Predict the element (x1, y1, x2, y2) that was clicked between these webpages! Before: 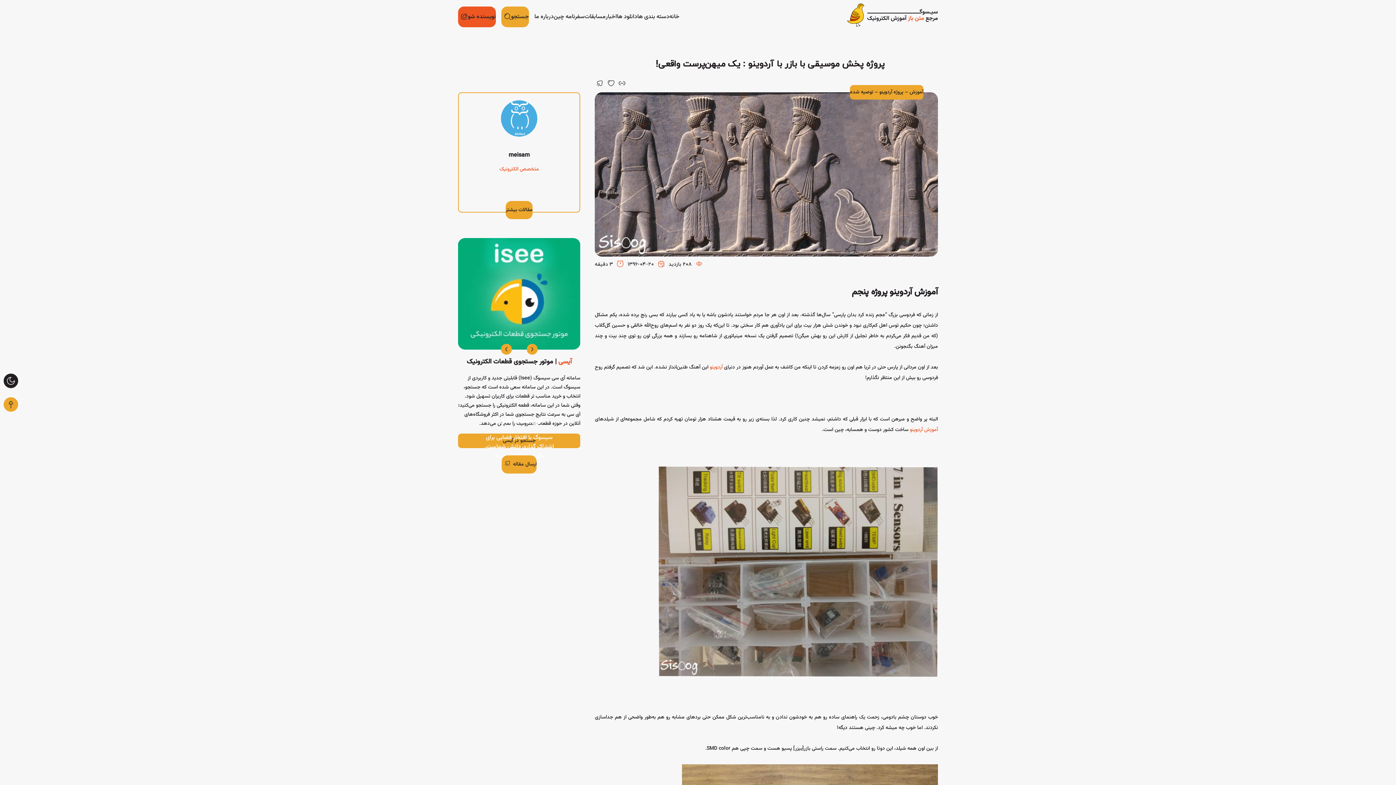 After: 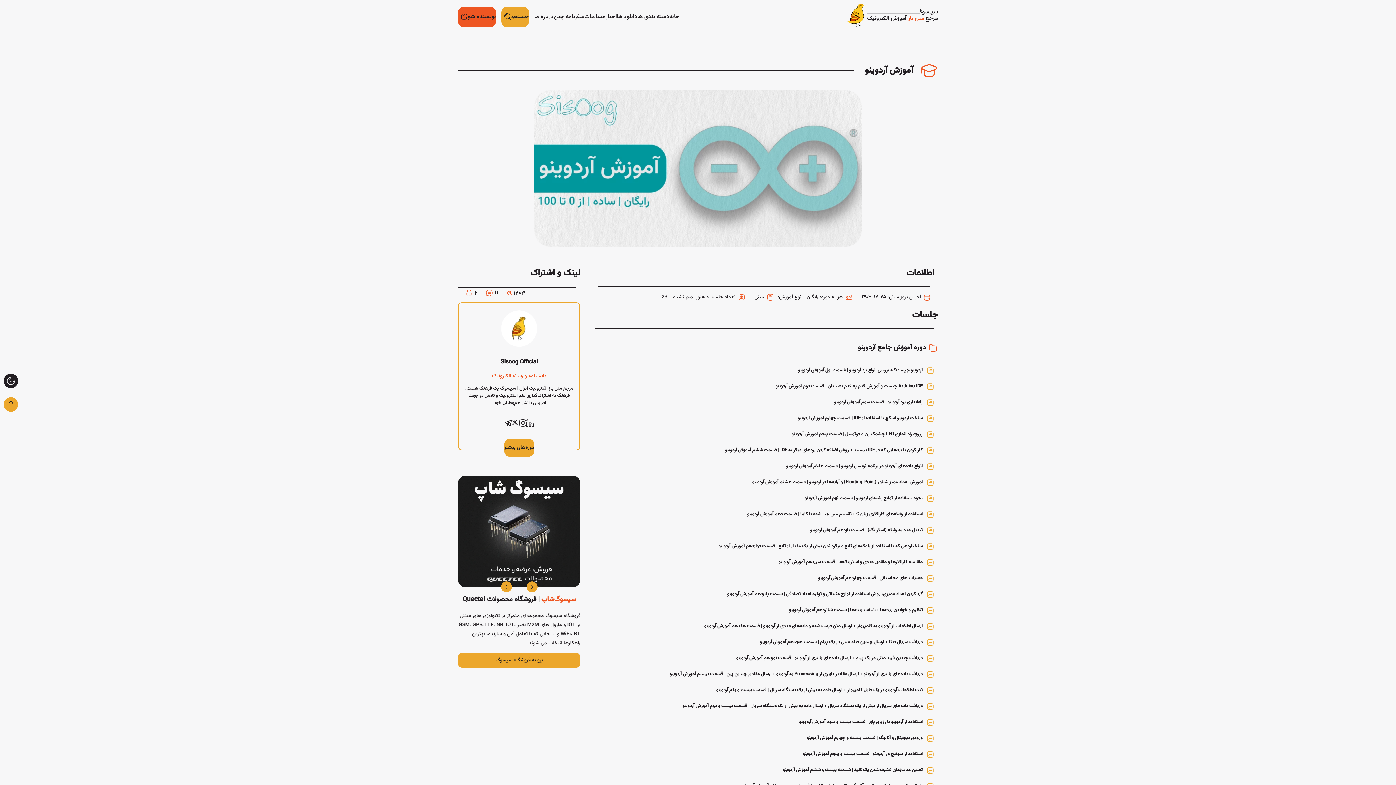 Action: bbox: (910, 426, 938, 434) label: آموزش آردوینو